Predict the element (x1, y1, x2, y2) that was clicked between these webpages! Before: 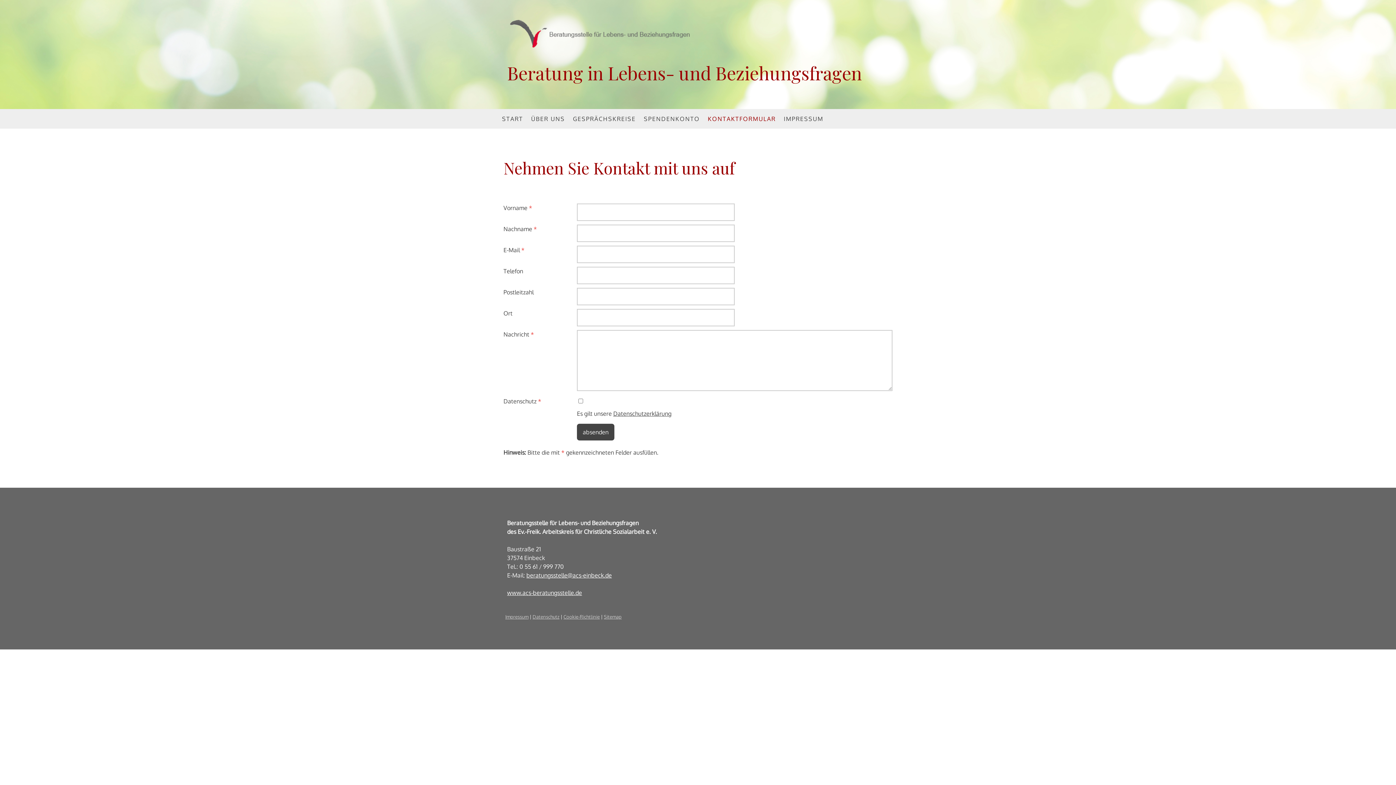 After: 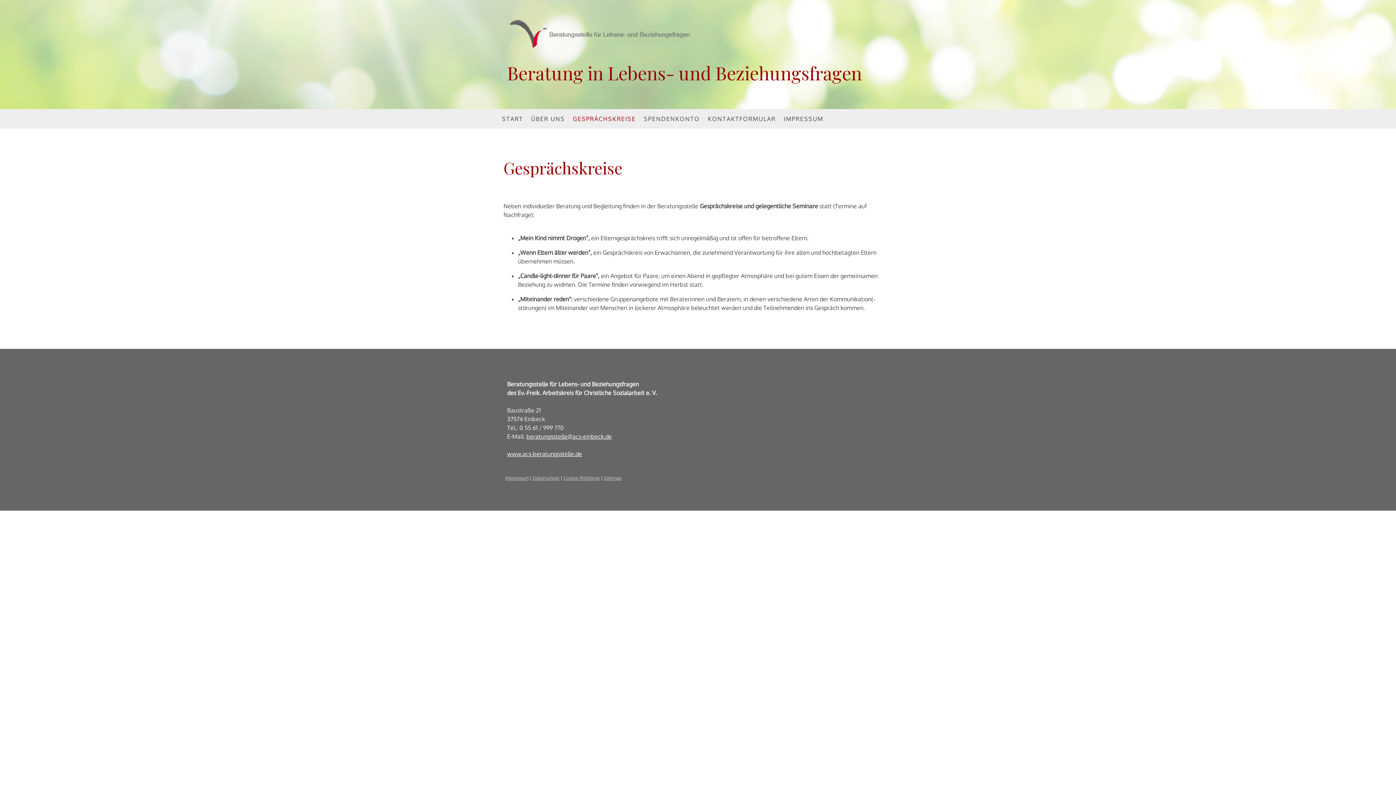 Action: bbox: (569, 110, 640, 126) label: GESPRÄCHSKREISE